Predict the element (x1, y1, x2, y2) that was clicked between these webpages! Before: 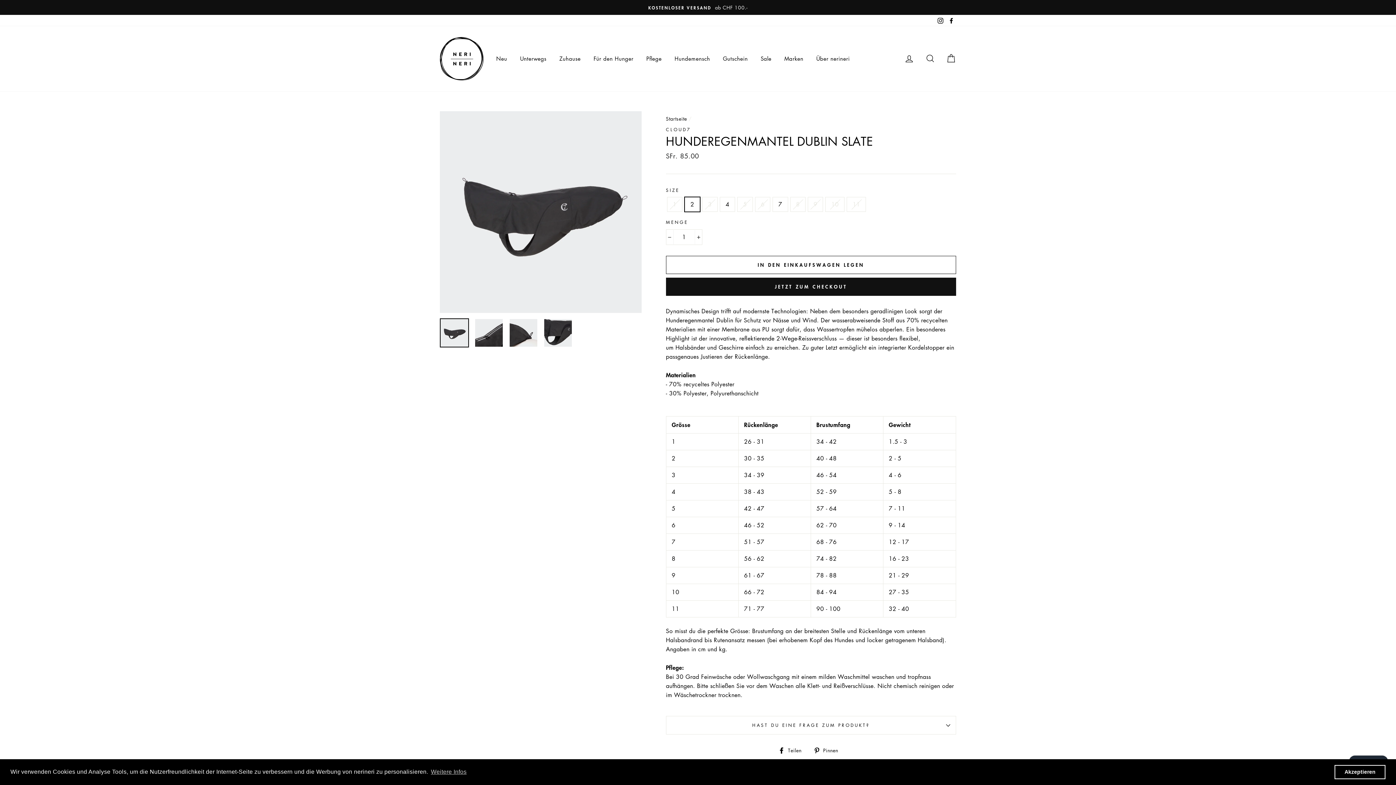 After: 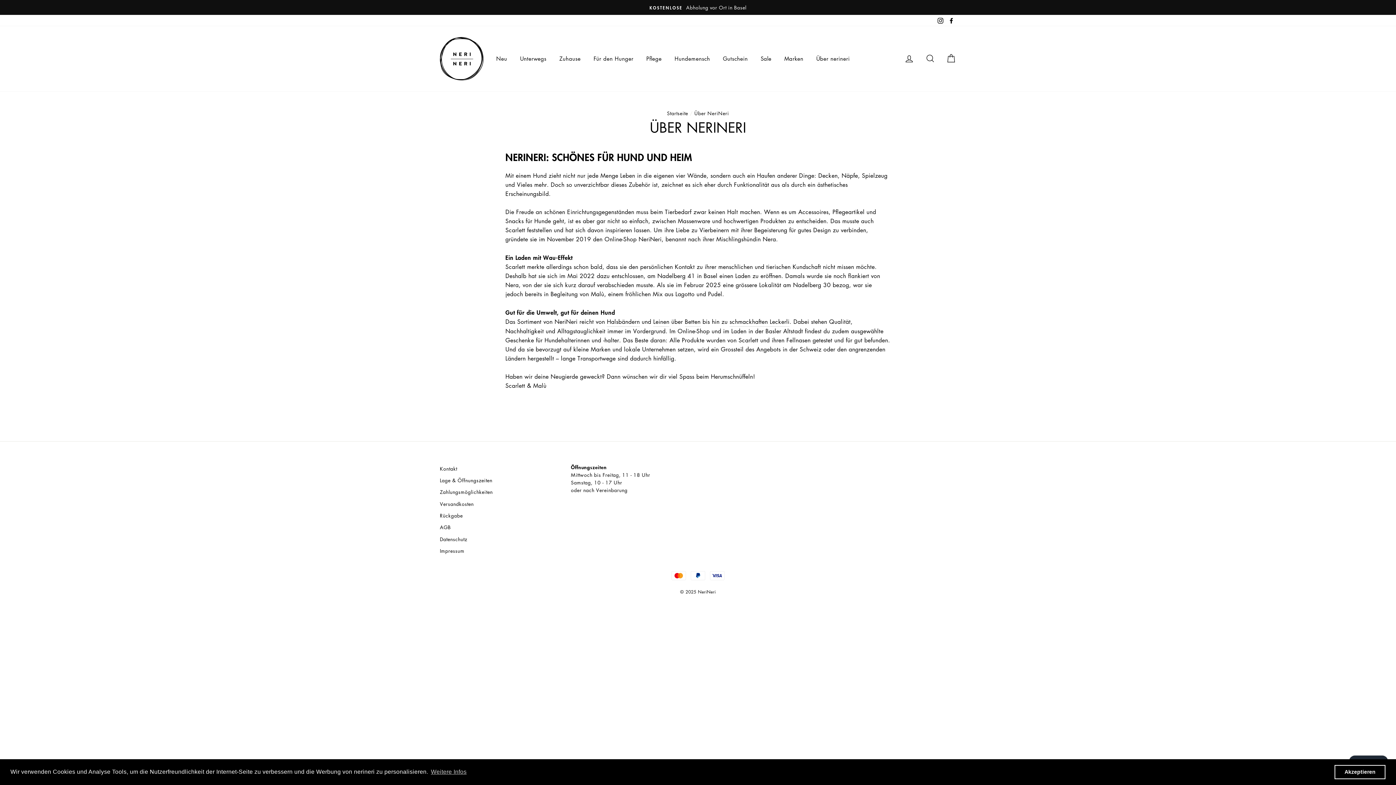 Action: bbox: (811, 51, 855, 65) label: Über nerineri